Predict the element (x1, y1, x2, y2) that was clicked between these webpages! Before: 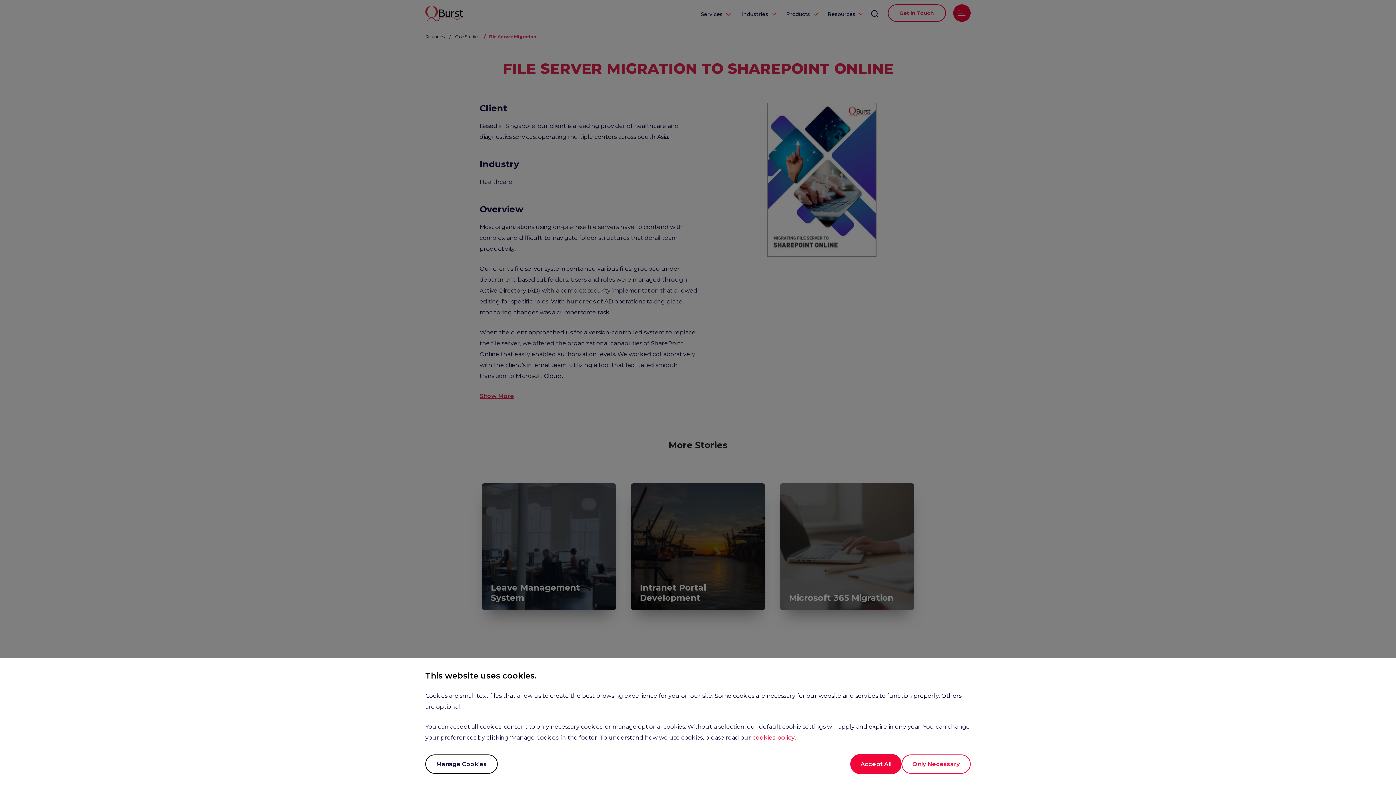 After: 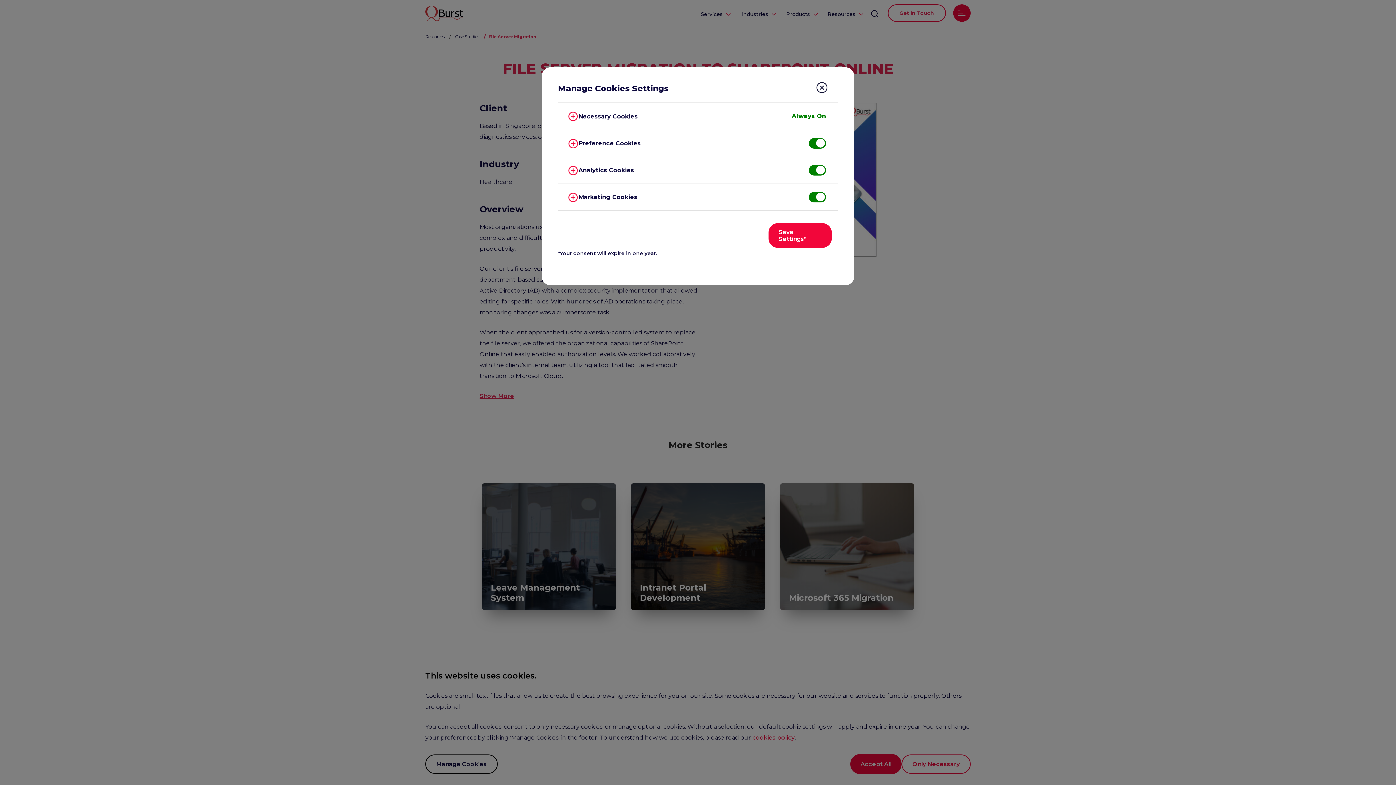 Action: label: Manage Cookies bbox: (425, 754, 497, 774)